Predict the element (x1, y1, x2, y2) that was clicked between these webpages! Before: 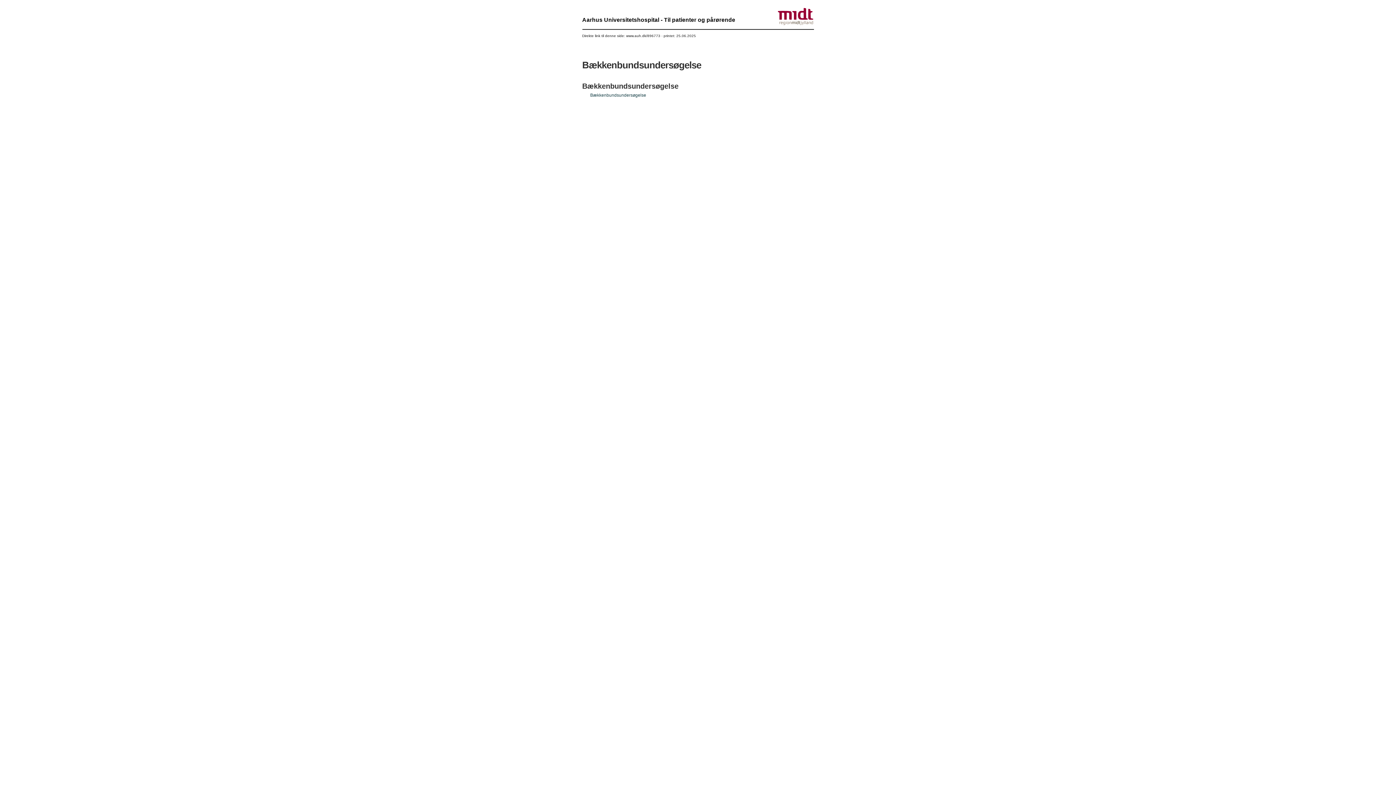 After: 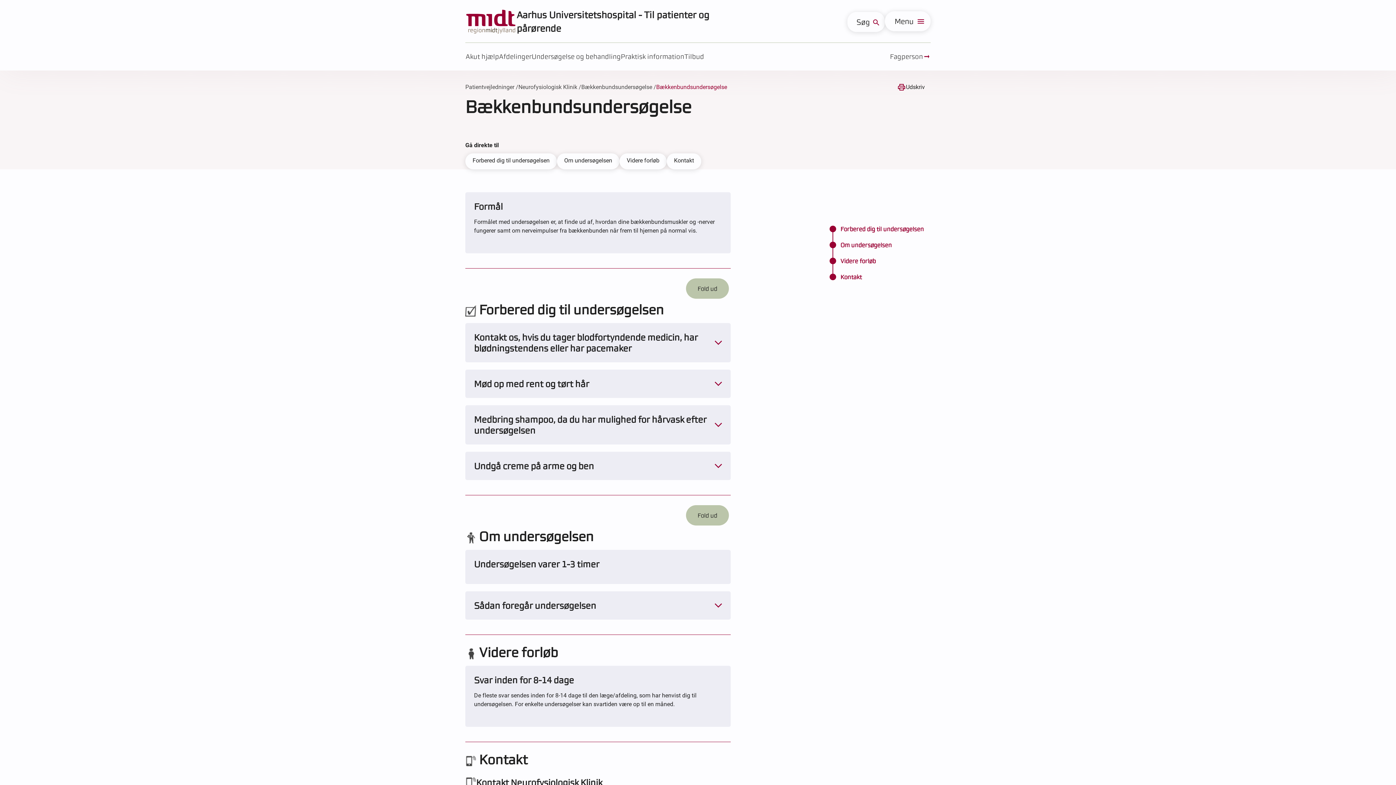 Action: label: Bækkenbundsundersøgelse bbox: (590, 92, 812, 98)